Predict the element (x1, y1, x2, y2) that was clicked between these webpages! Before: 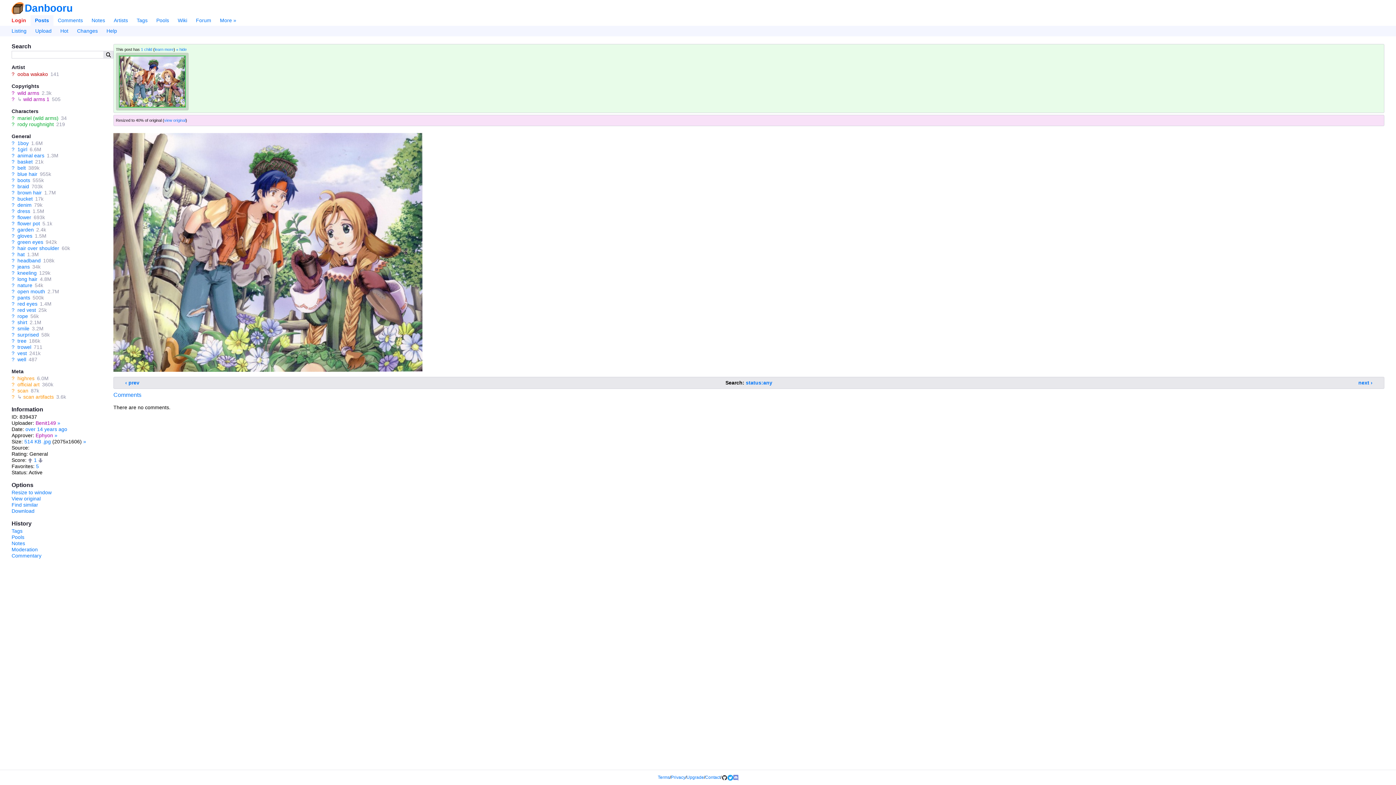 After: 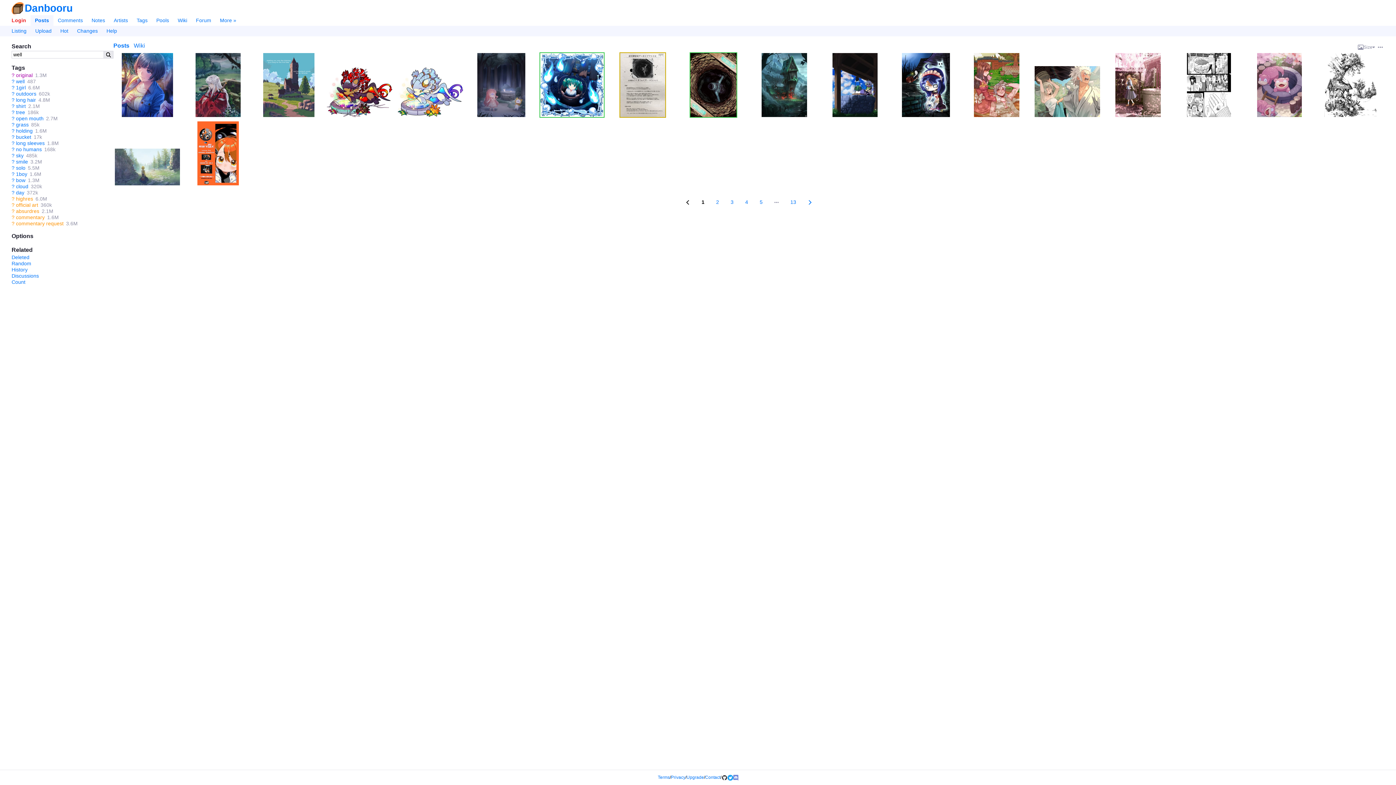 Action: label: well bbox: (17, 356, 26, 362)